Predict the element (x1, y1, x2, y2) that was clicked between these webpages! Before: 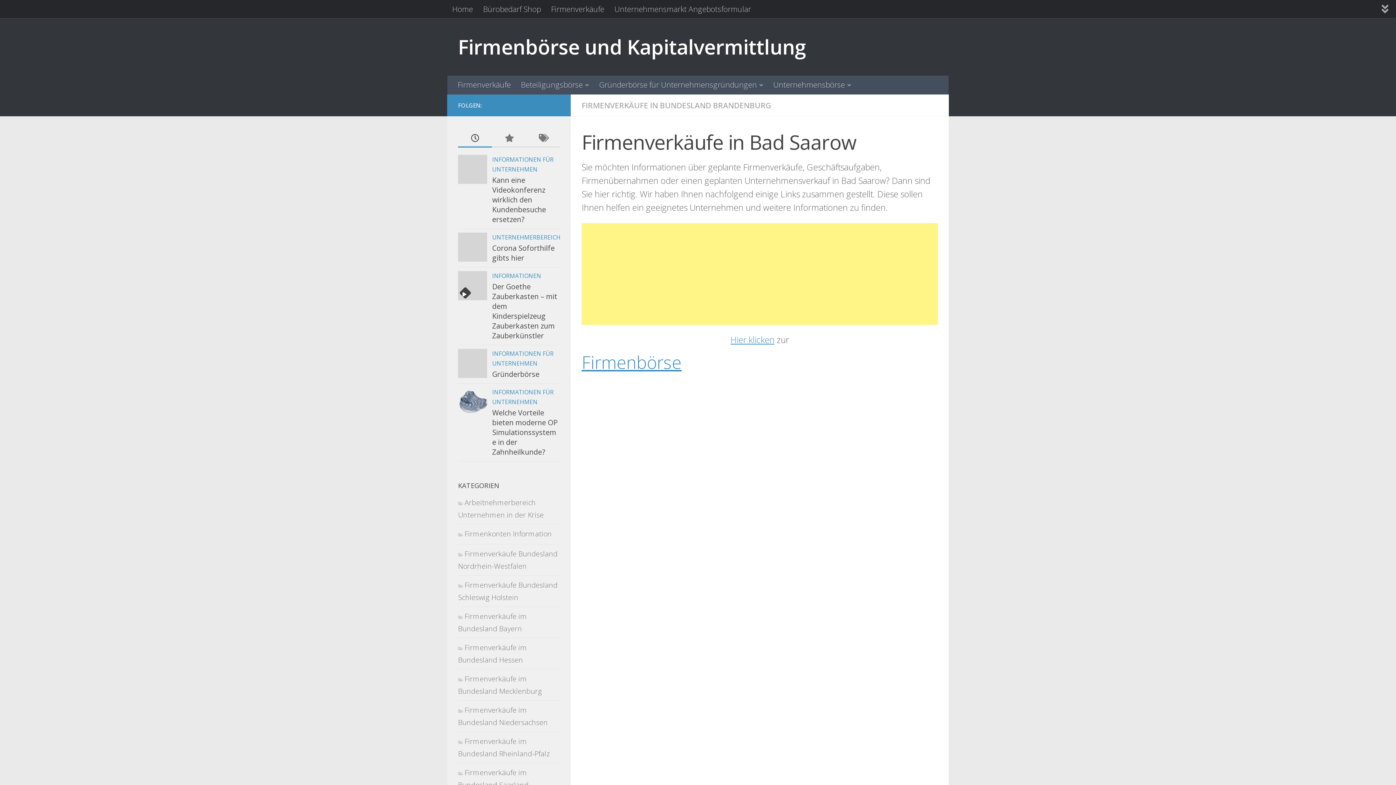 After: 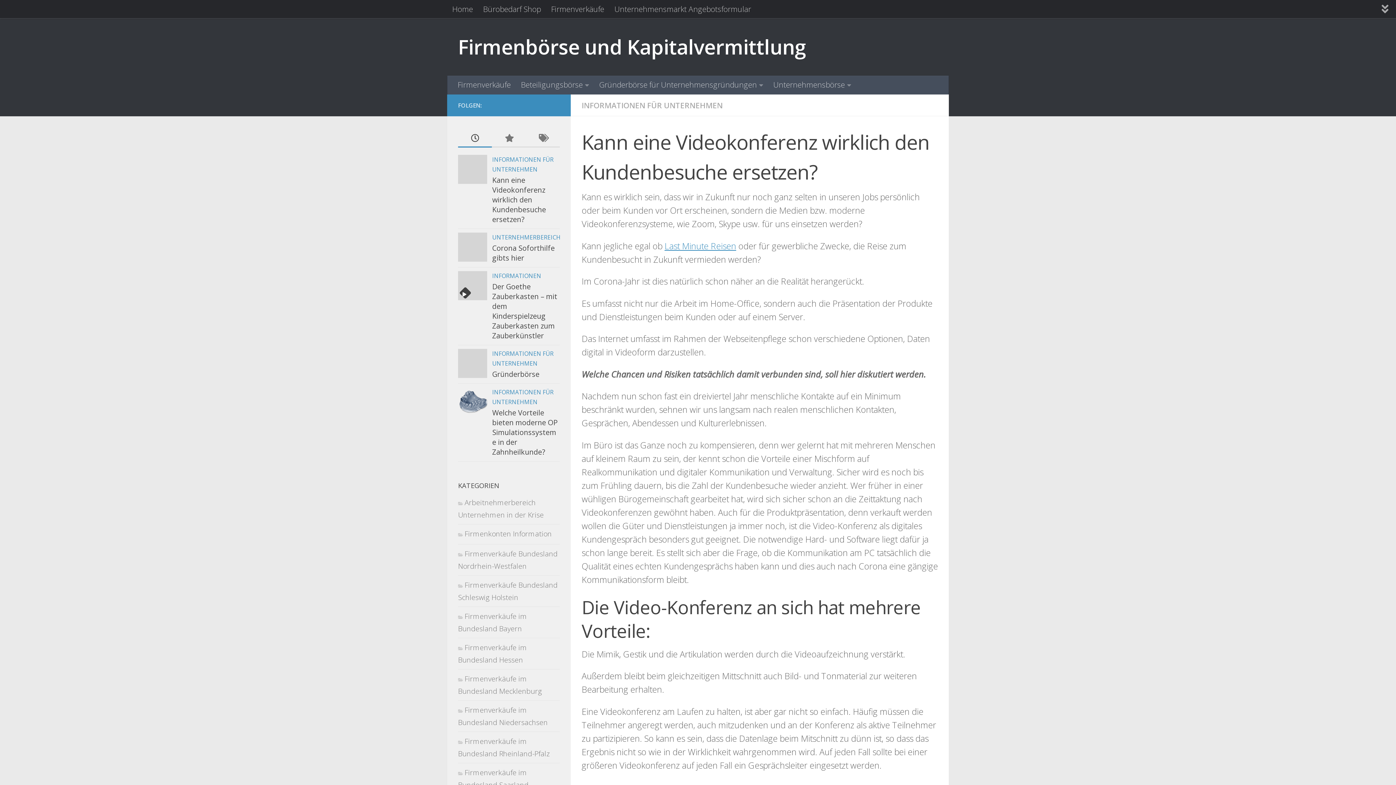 Action: bbox: (492, 175, 546, 224) label: Kann eine Videokonferenz wirklich den Kundenbesuche ersetzen?